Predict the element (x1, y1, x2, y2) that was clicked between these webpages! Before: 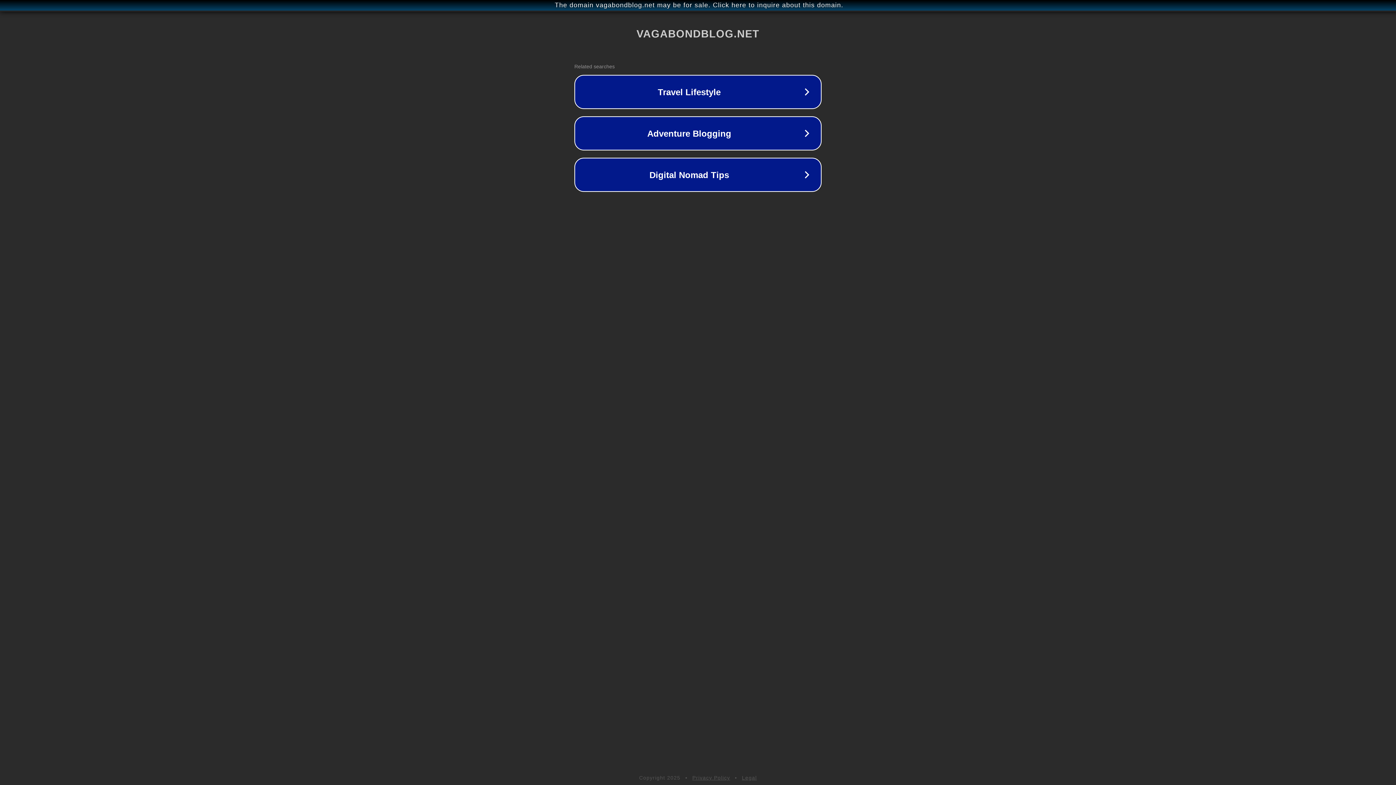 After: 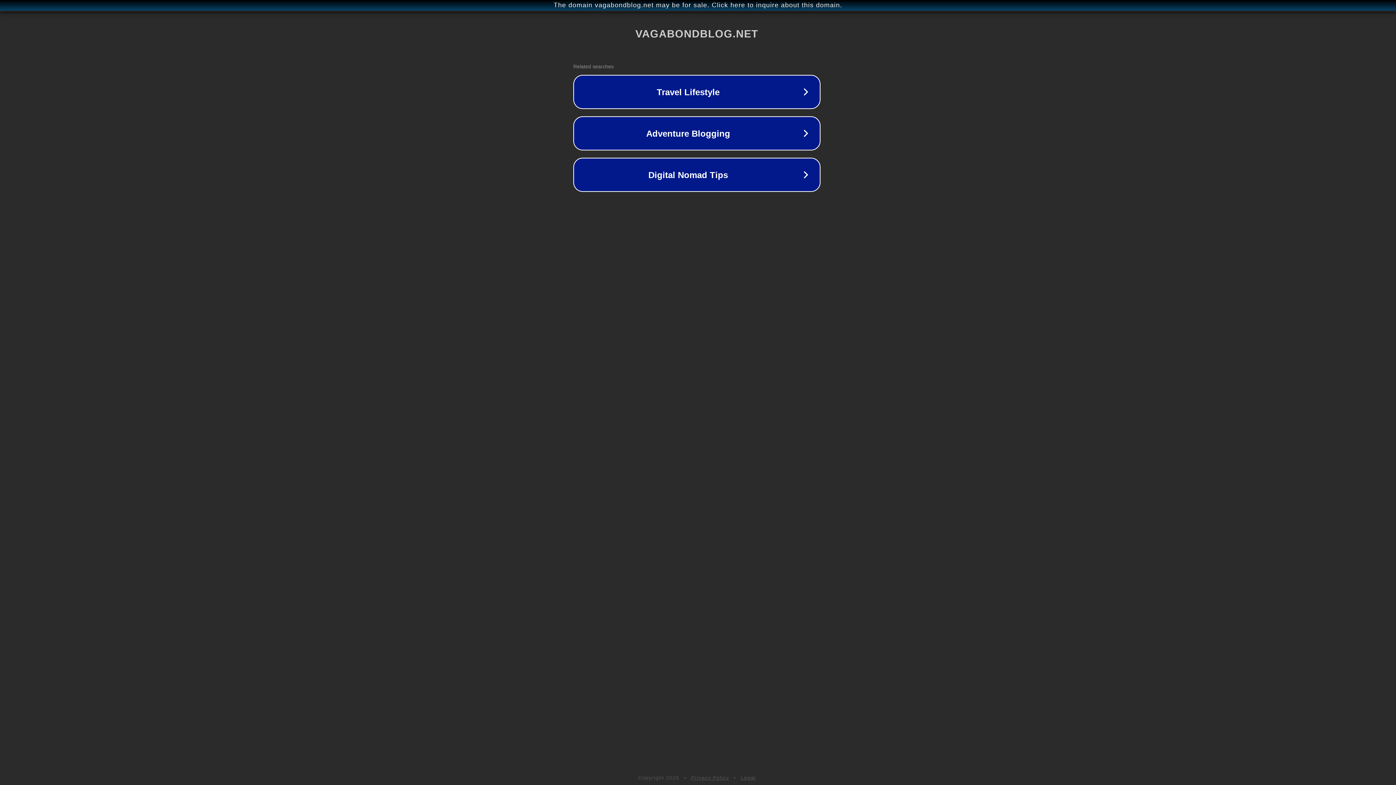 Action: label: The domain vagabondblog.net may be for sale. Click here to inquire about this domain. bbox: (1, 1, 1397, 9)